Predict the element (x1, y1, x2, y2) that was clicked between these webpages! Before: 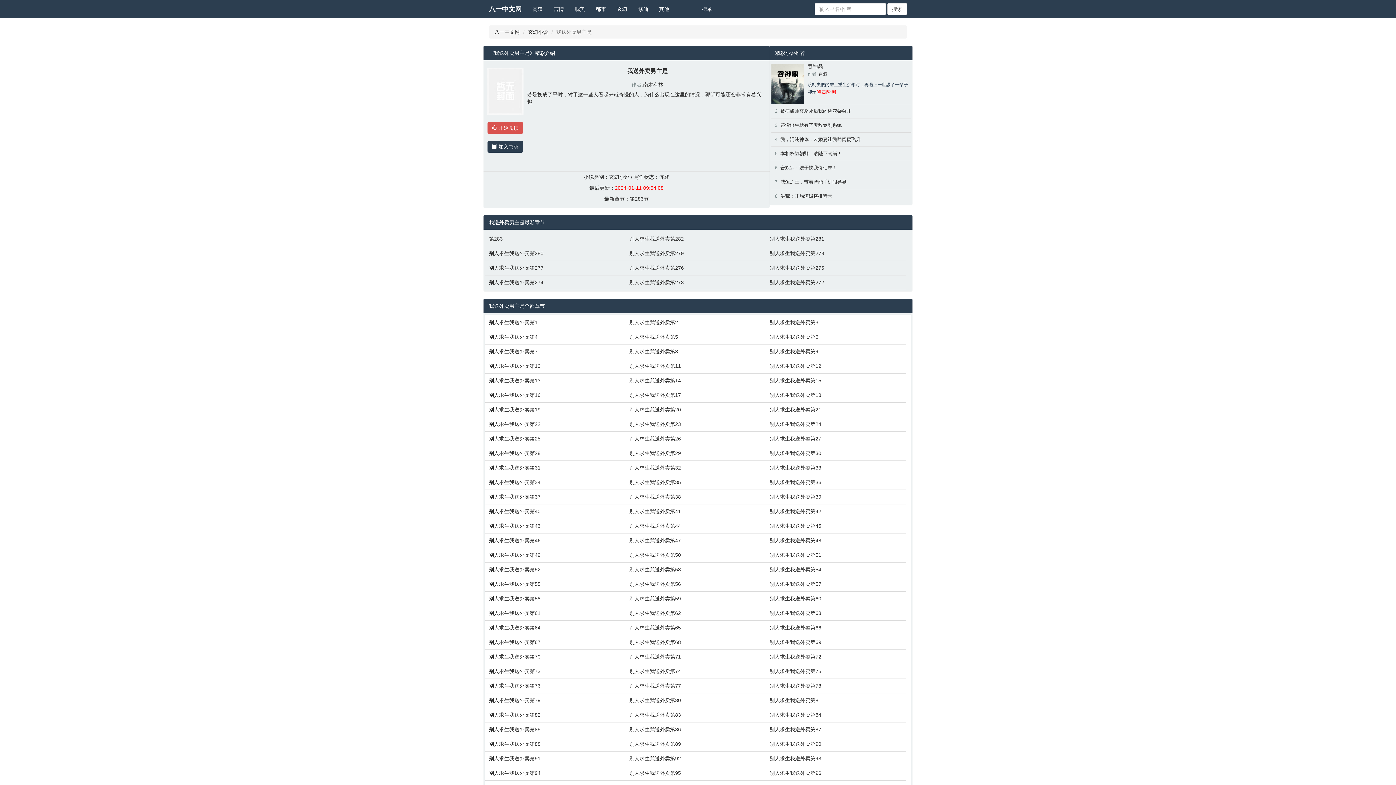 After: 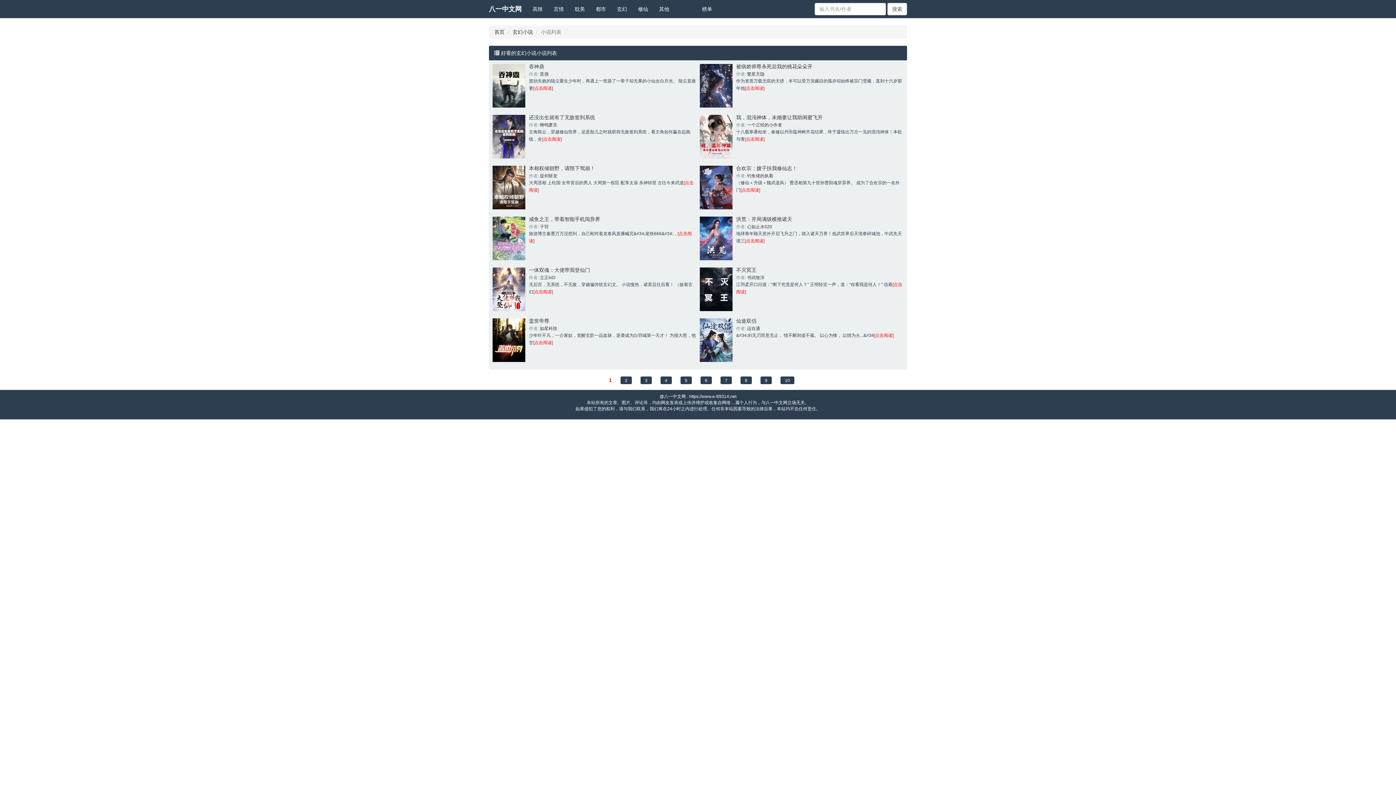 Action: label: 玄幻小说 bbox: (528, 29, 548, 34)